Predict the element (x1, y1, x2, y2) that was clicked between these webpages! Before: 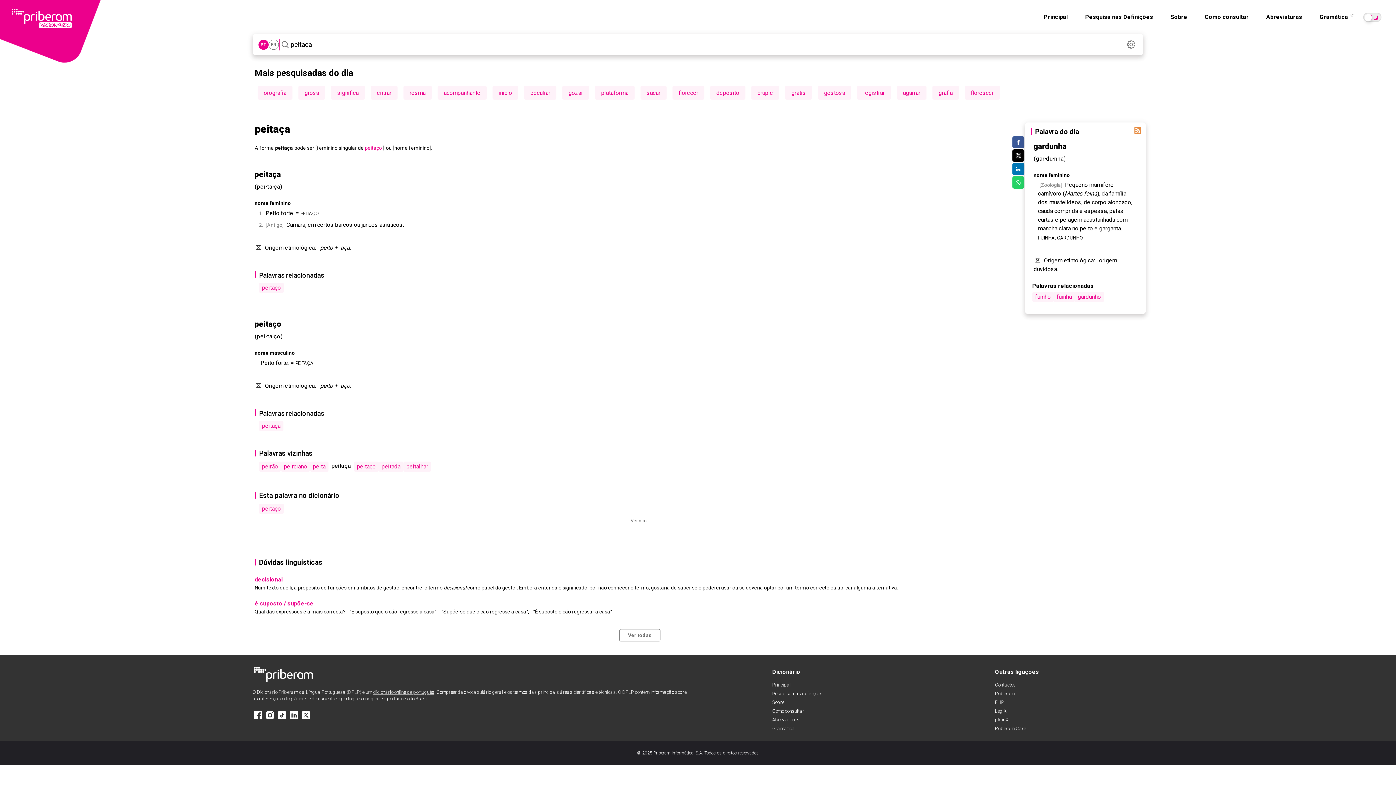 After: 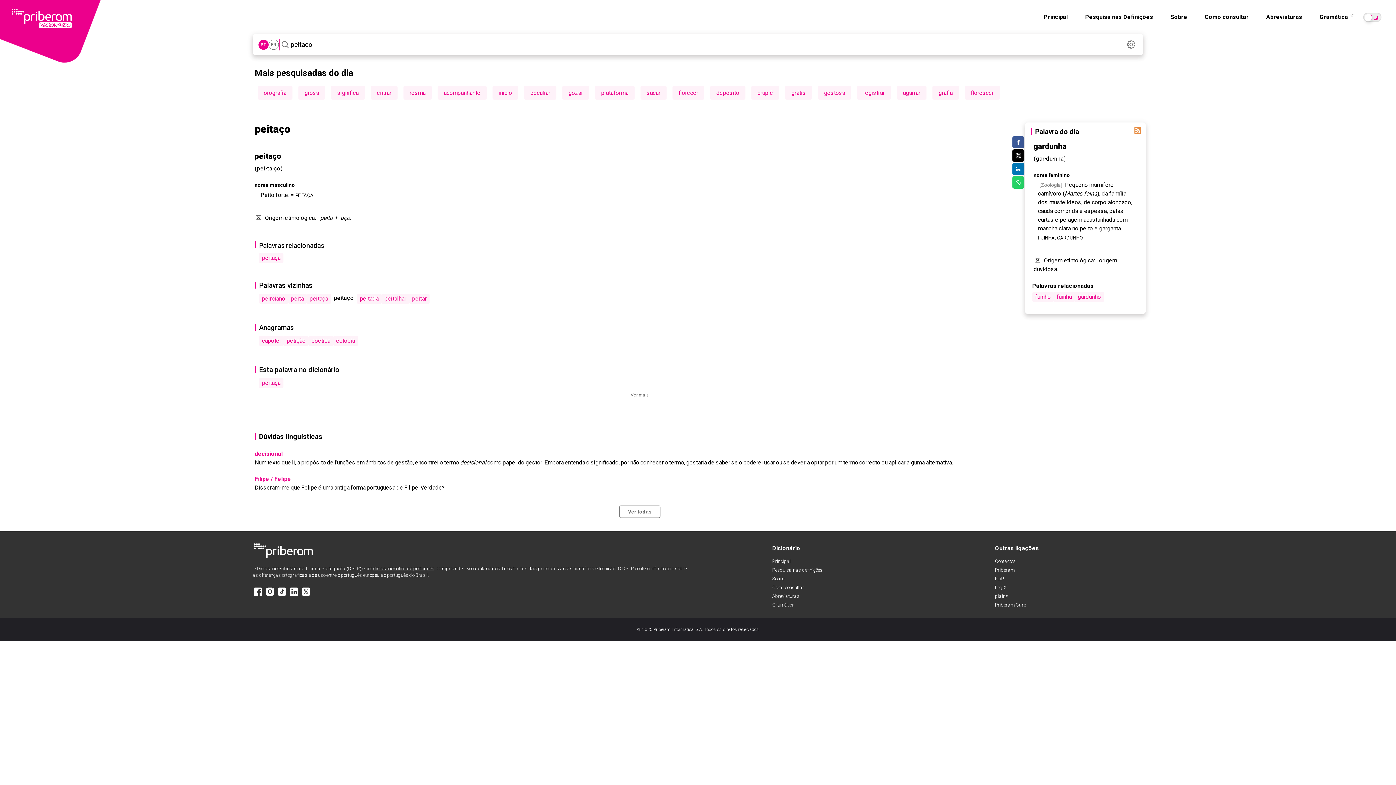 Action: bbox: (259, 504, 283, 514) label: peitaço